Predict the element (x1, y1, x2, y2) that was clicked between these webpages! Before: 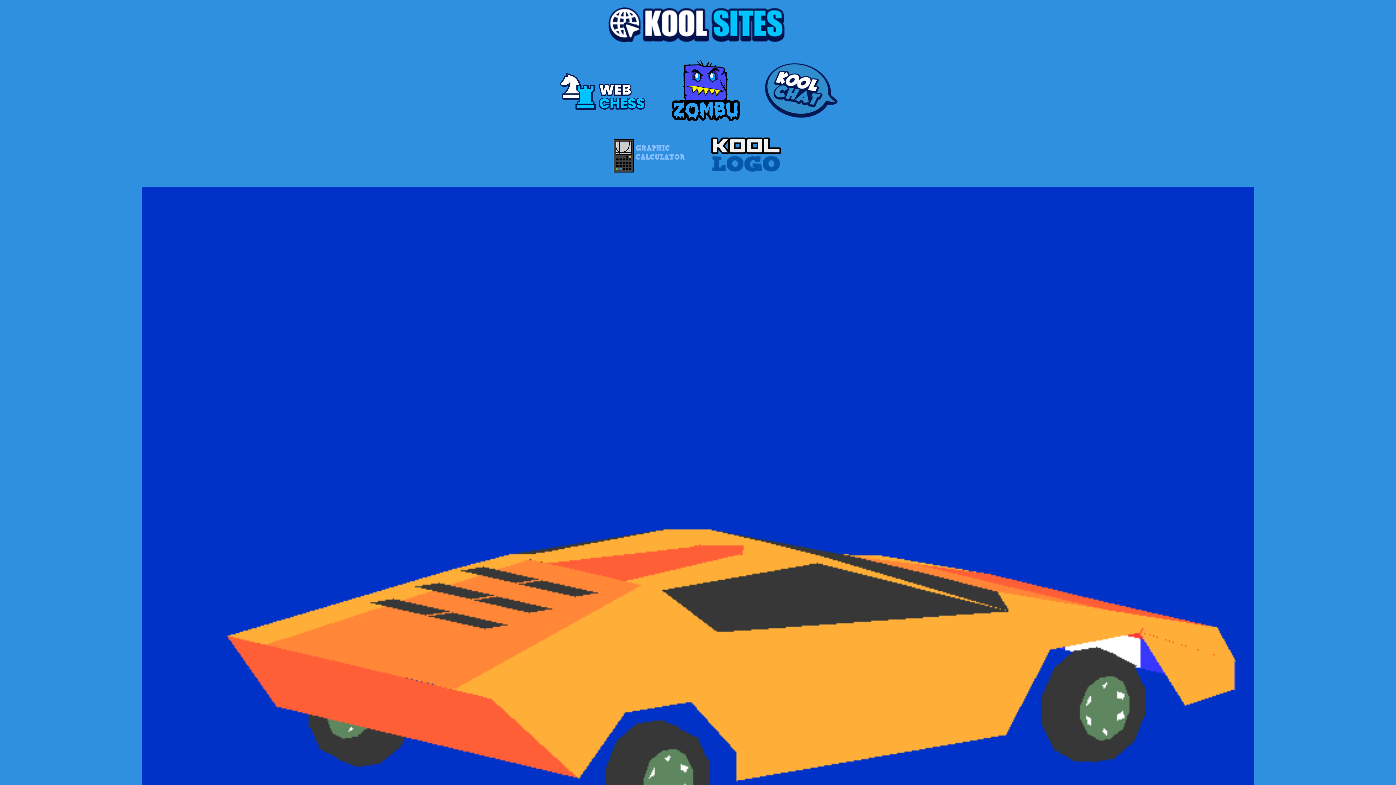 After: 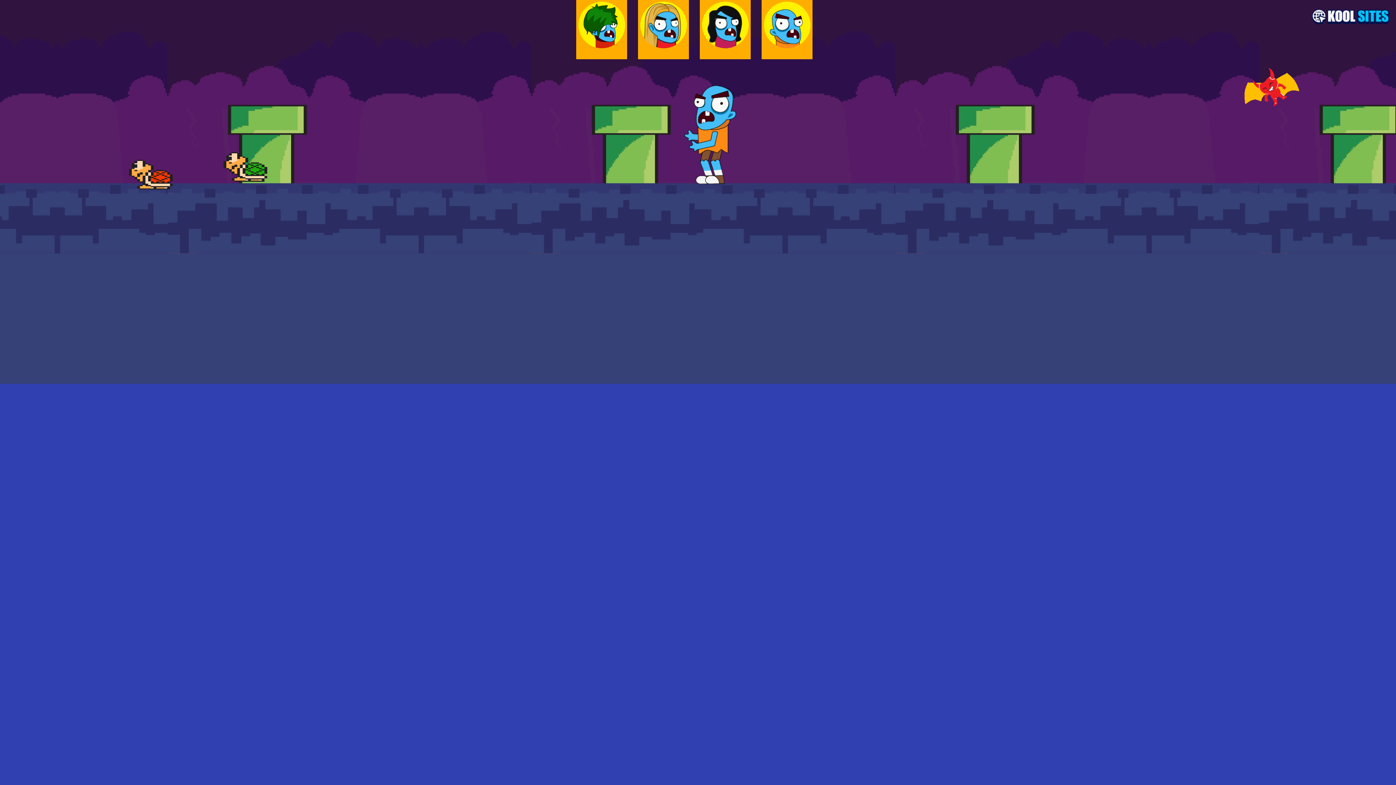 Action: label:   bbox: (658, 116, 754, 122)